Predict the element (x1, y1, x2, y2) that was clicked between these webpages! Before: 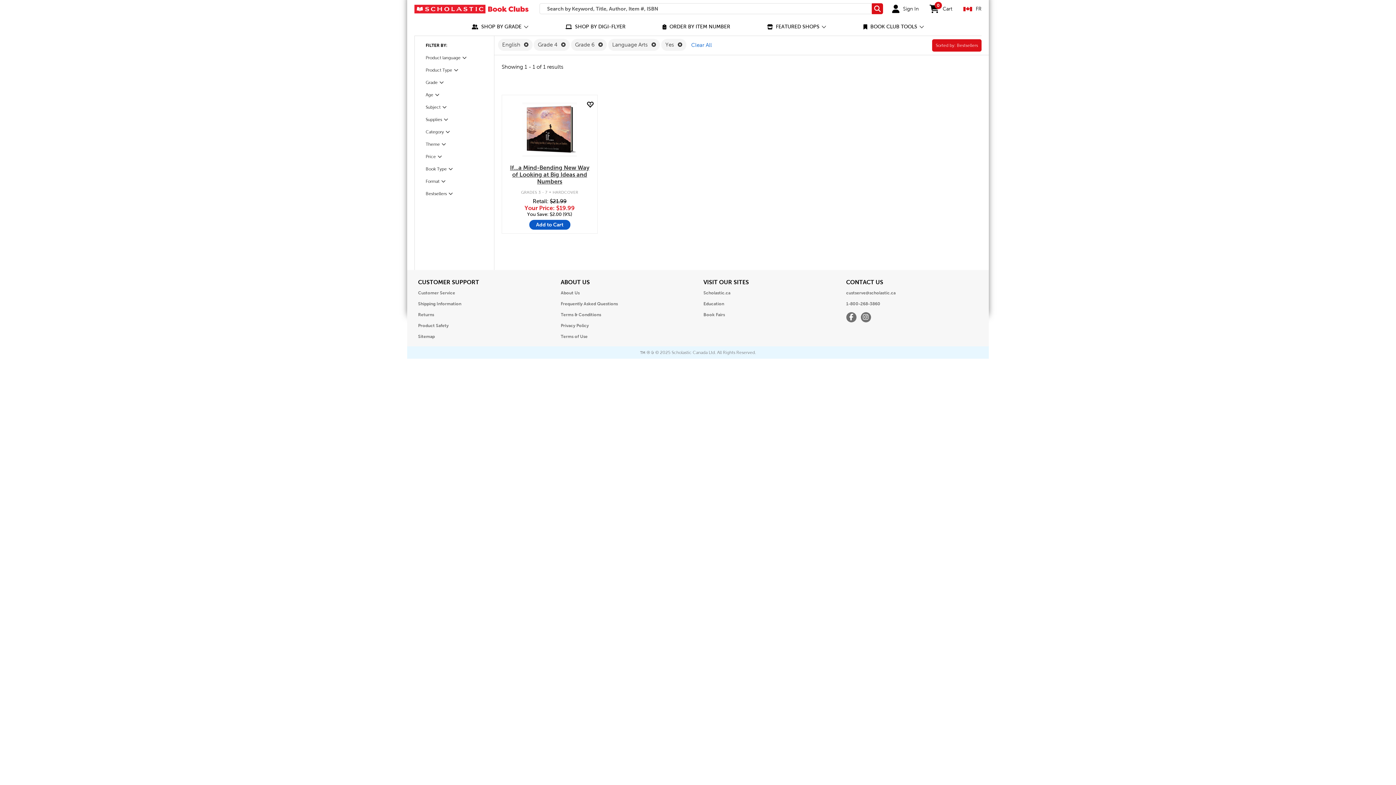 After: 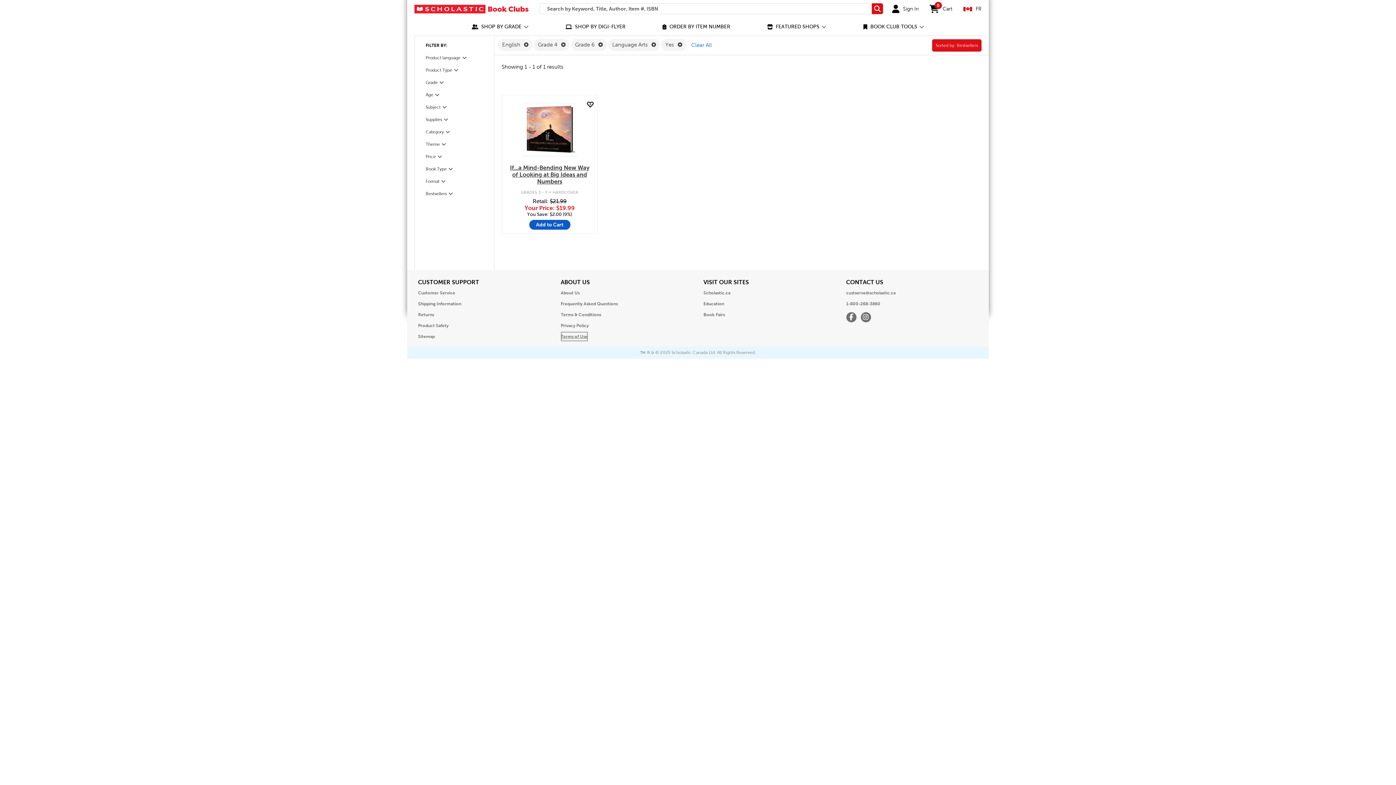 Action: label: Opens in a new window bbox: (560, 332, 587, 341)